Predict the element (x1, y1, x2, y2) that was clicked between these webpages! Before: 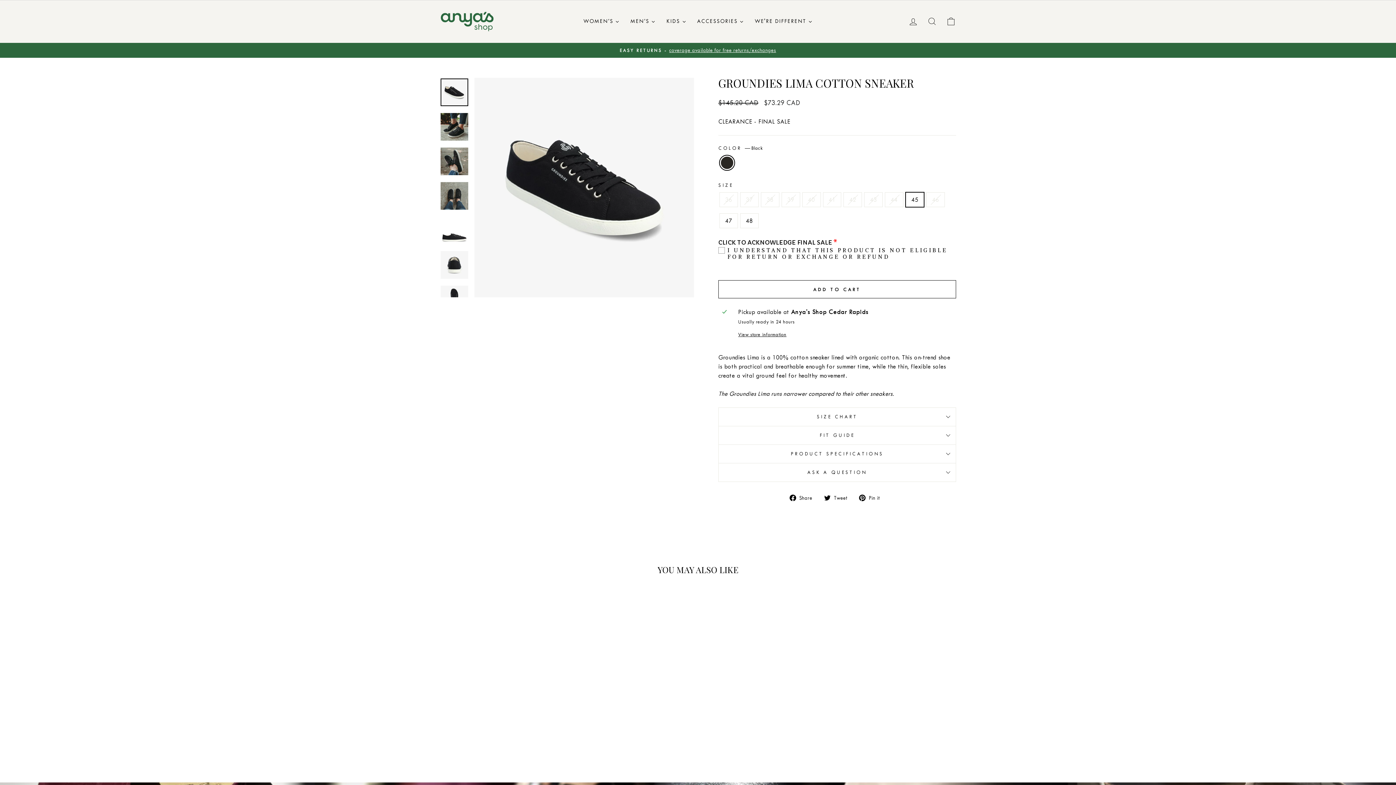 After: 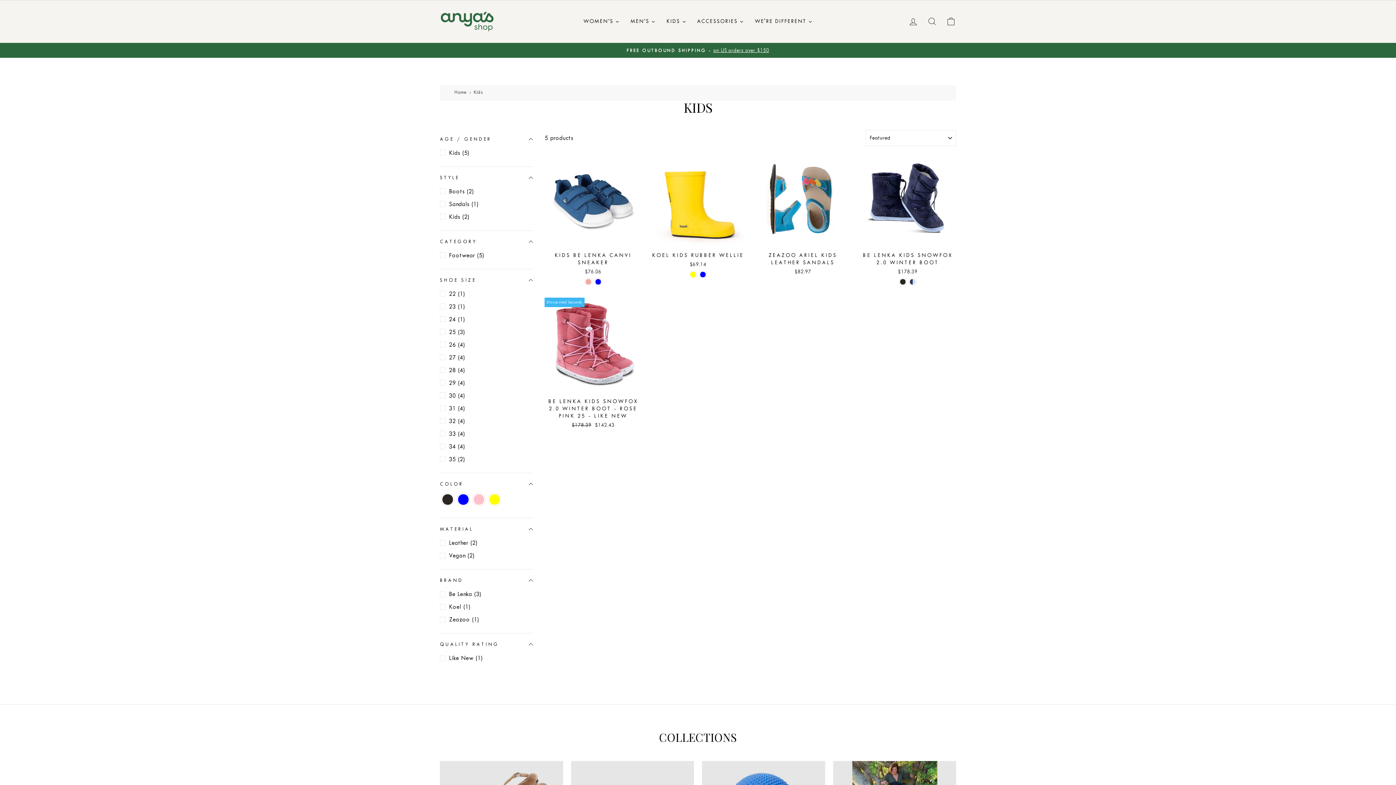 Action: label: KIDS bbox: (661, 14, 691, 28)